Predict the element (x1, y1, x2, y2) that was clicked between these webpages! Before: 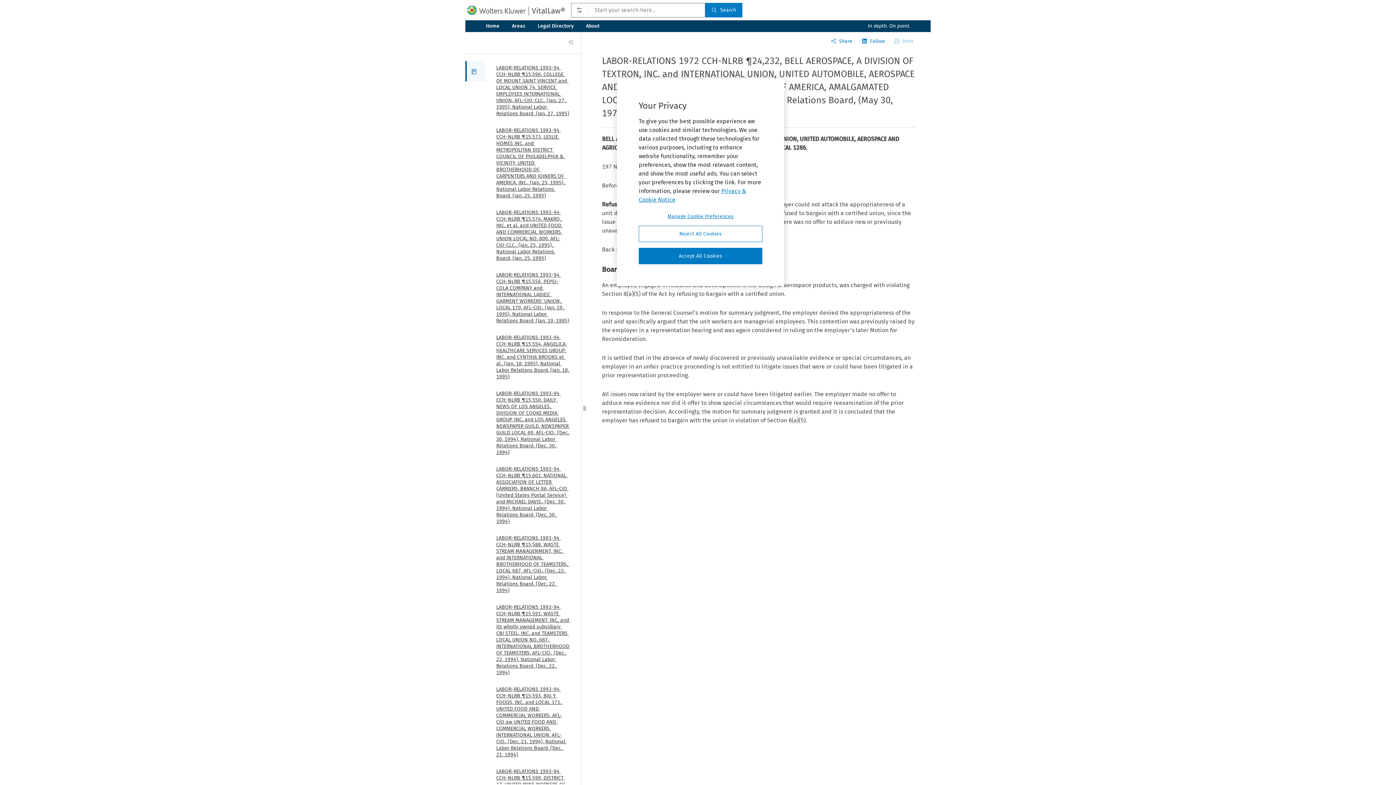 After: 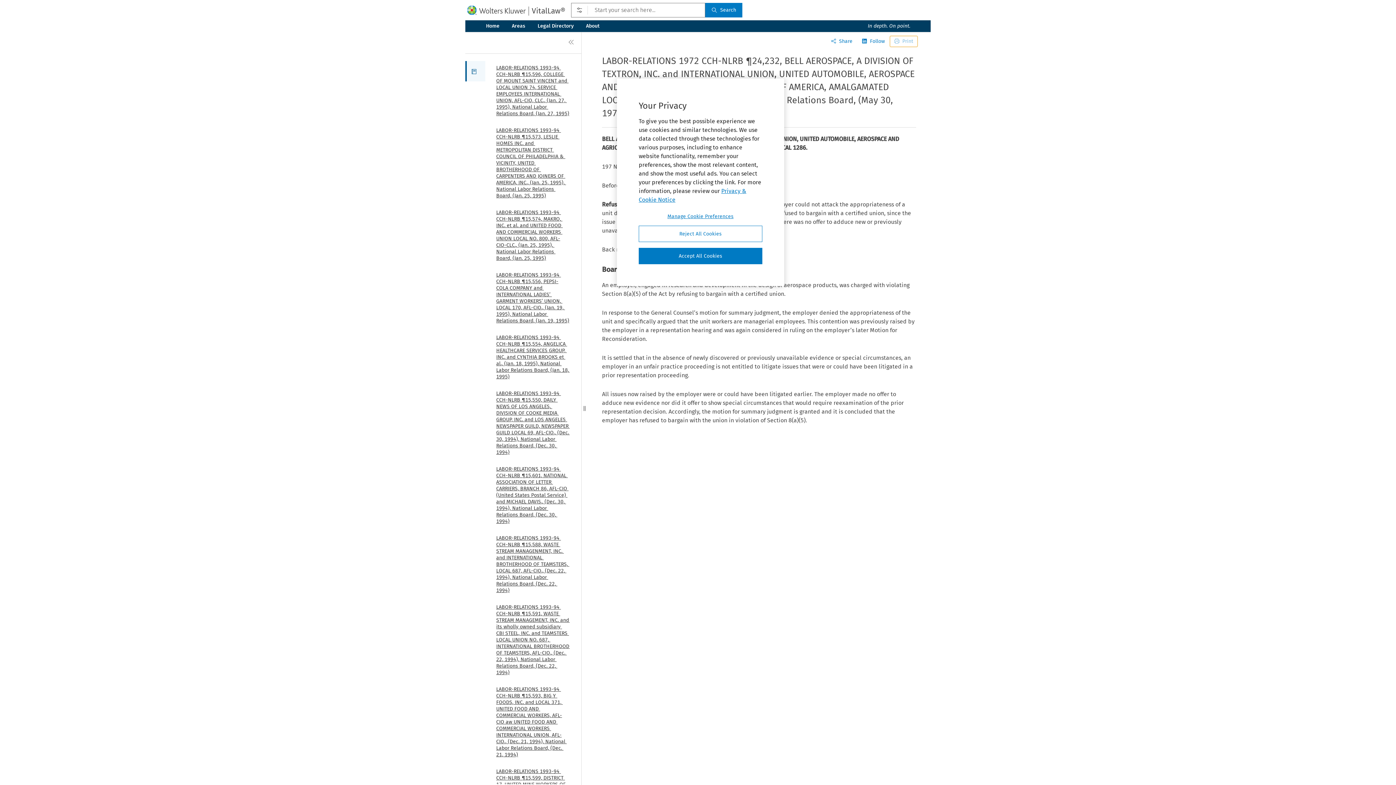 Action: label: Print bbox: (890, 35, 918, 47)